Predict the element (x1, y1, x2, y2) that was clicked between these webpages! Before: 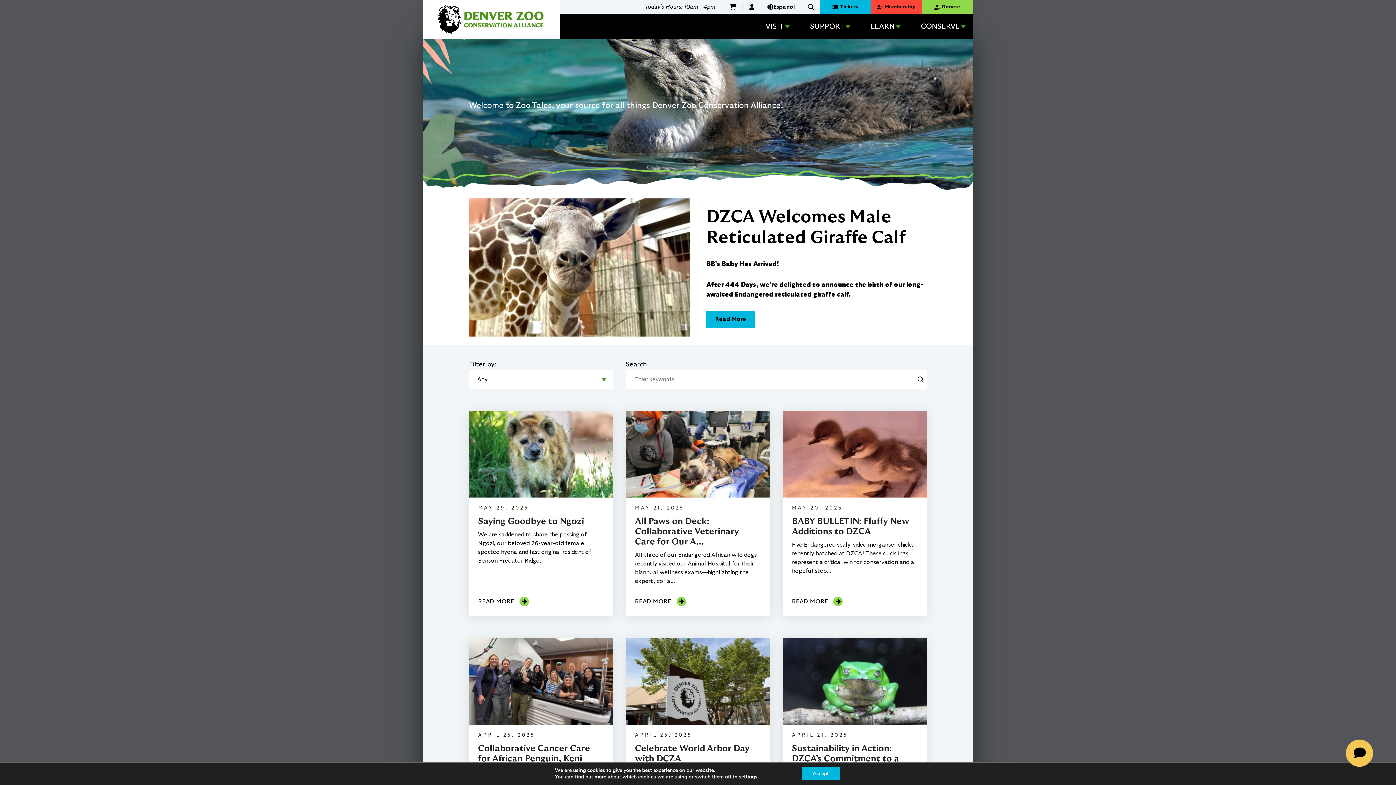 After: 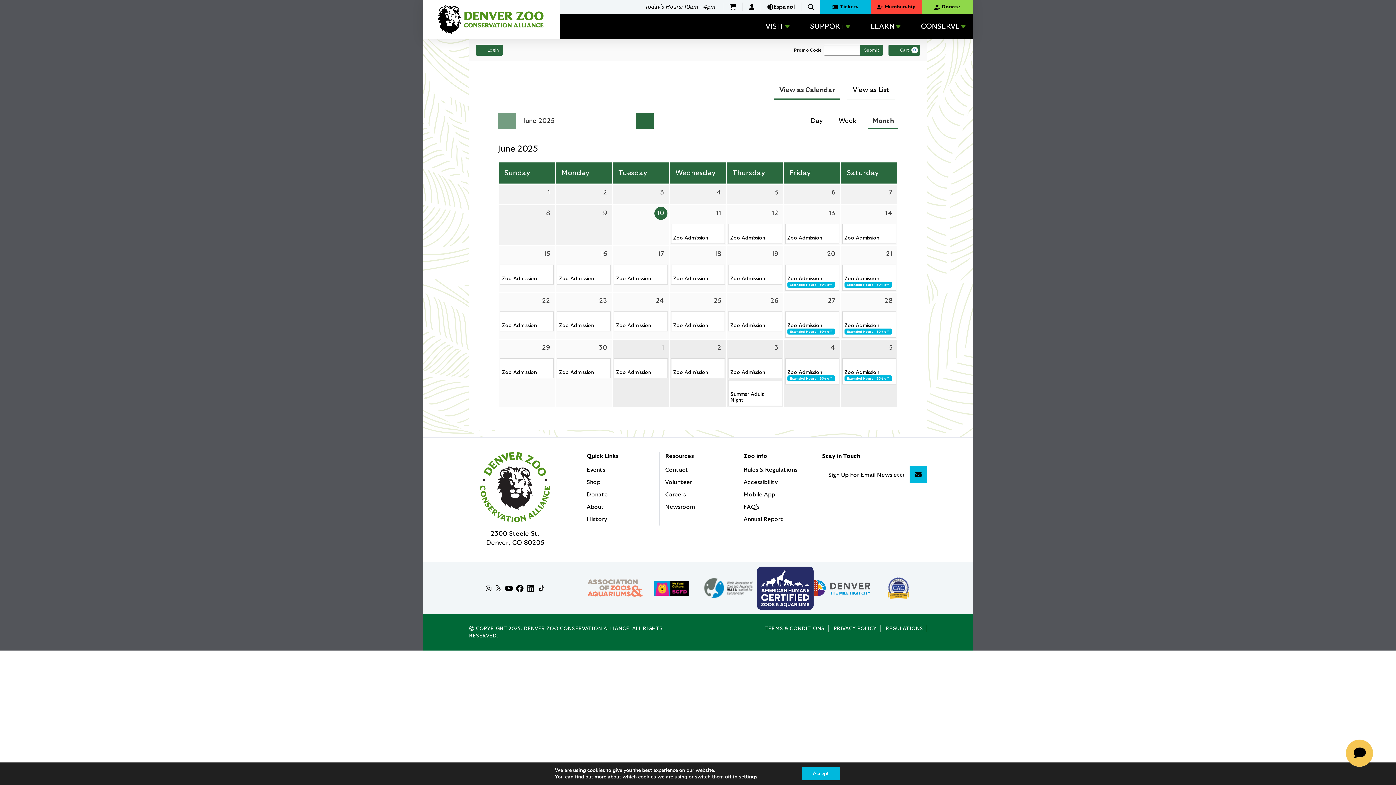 Action: bbox: (820, 0, 871, 13) label: Tickets